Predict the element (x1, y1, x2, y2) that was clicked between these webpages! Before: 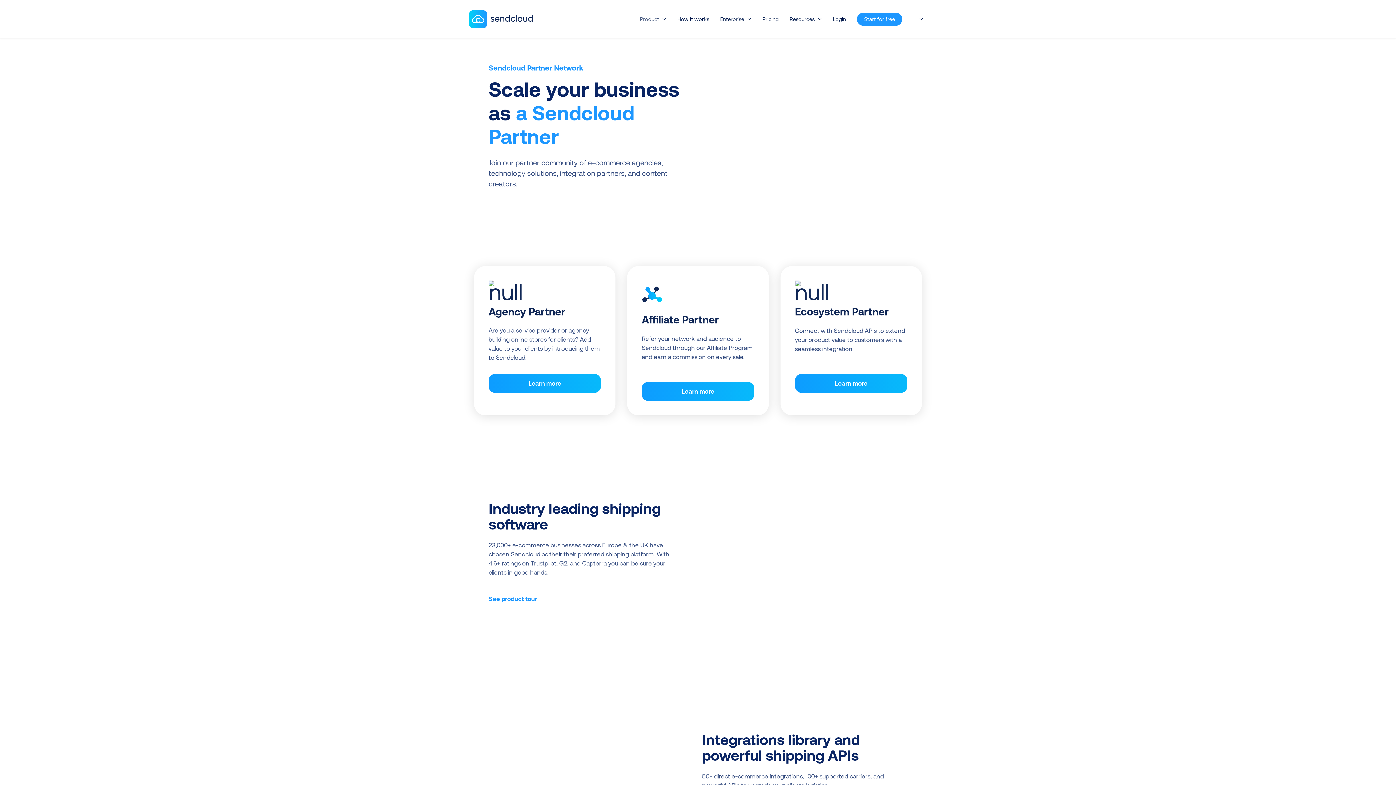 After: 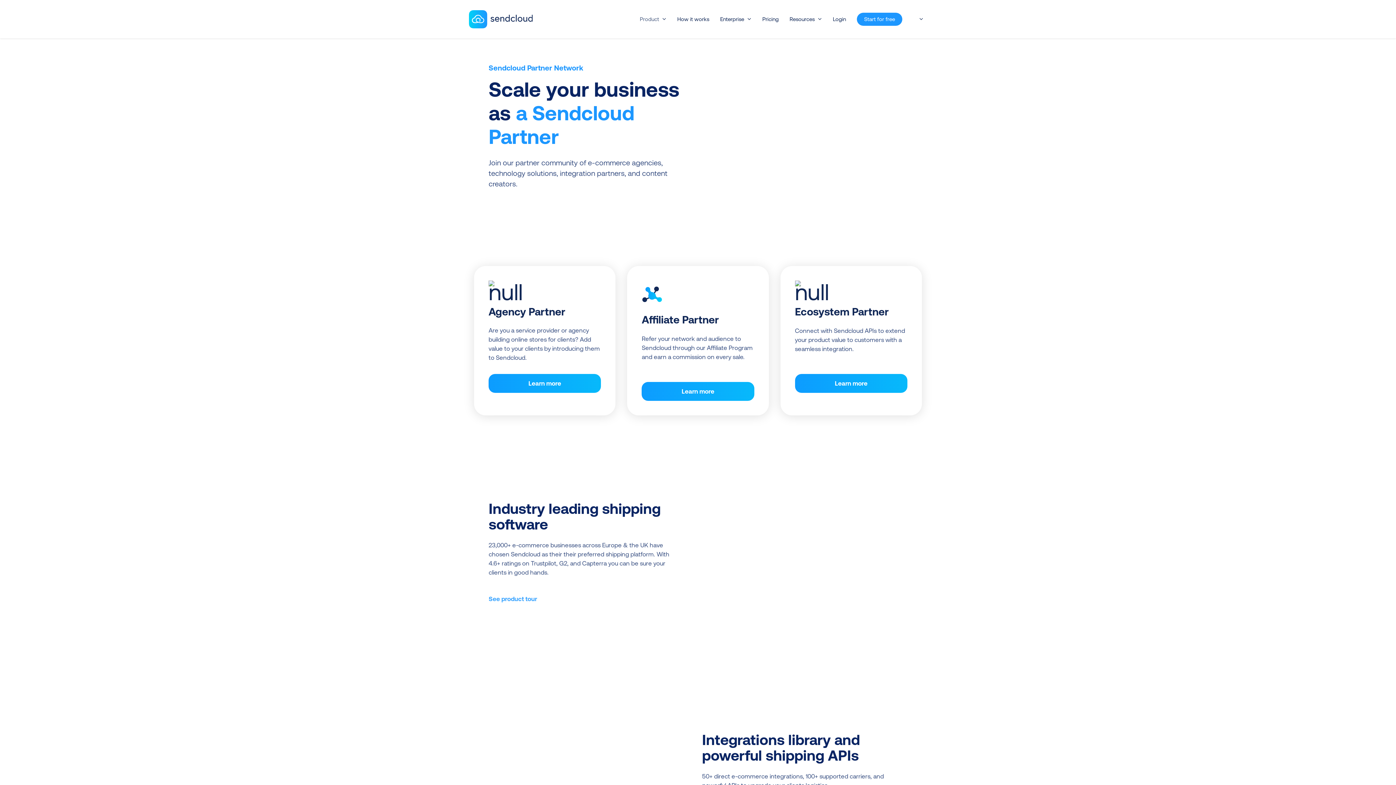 Action: bbox: (488, 593, 695, 606) label: See product tour